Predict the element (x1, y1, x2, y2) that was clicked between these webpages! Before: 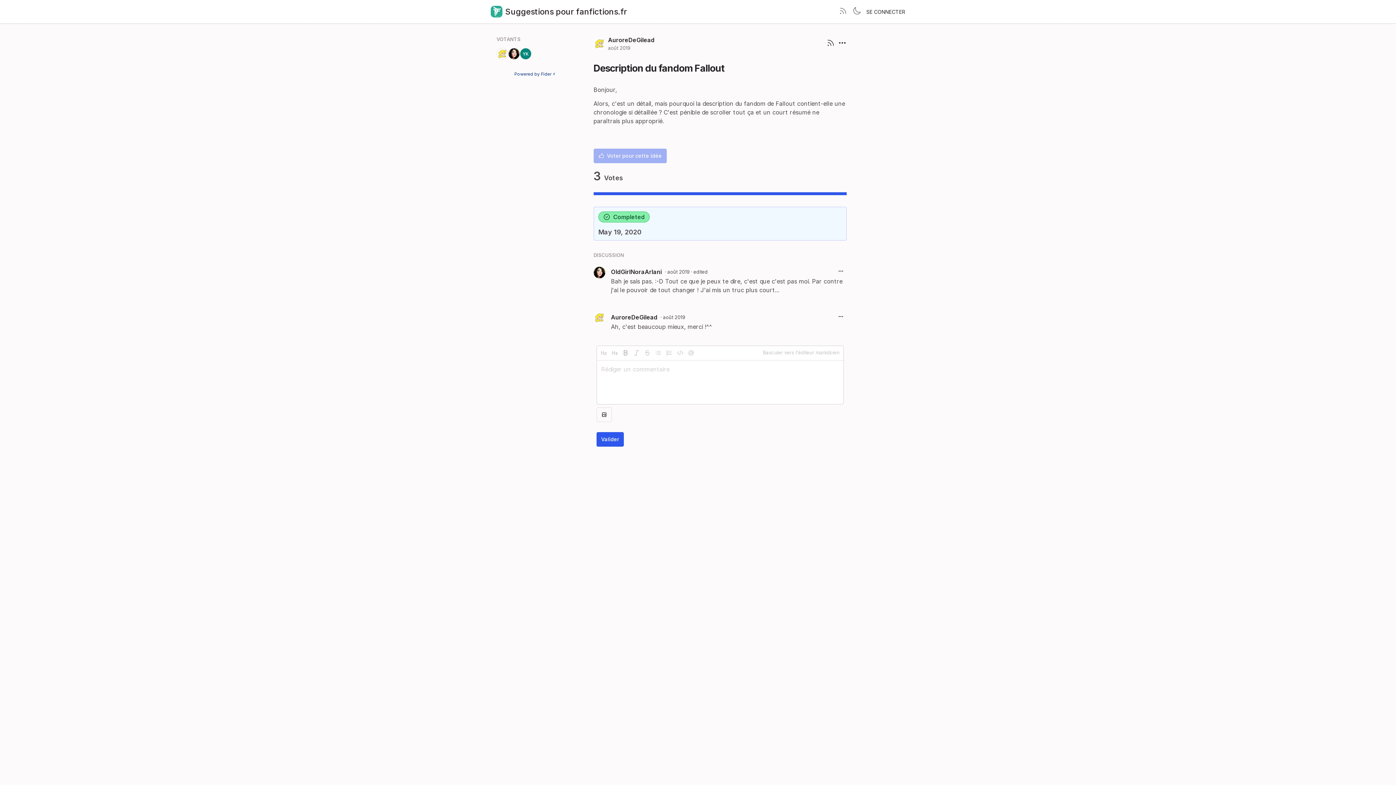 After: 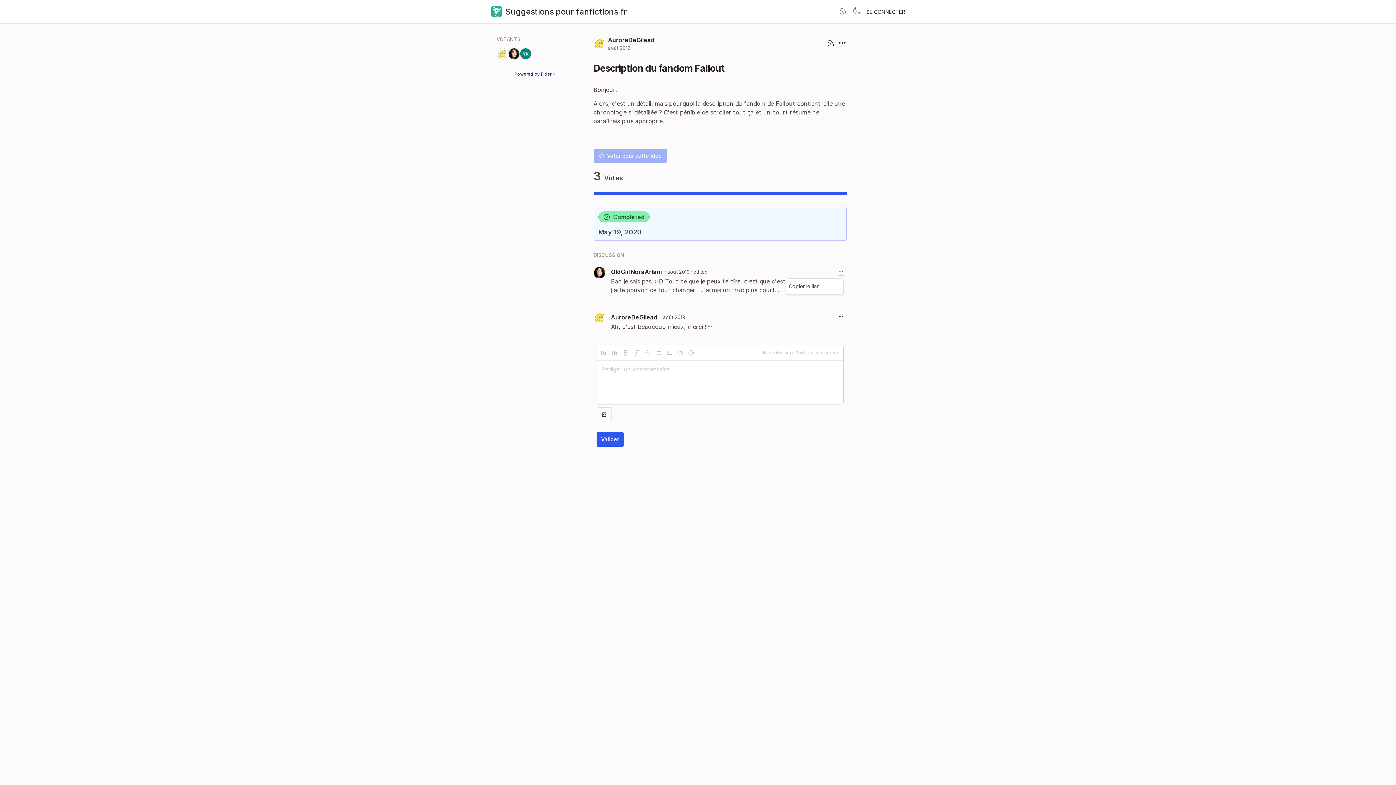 Action: bbox: (838, 268, 843, 275)